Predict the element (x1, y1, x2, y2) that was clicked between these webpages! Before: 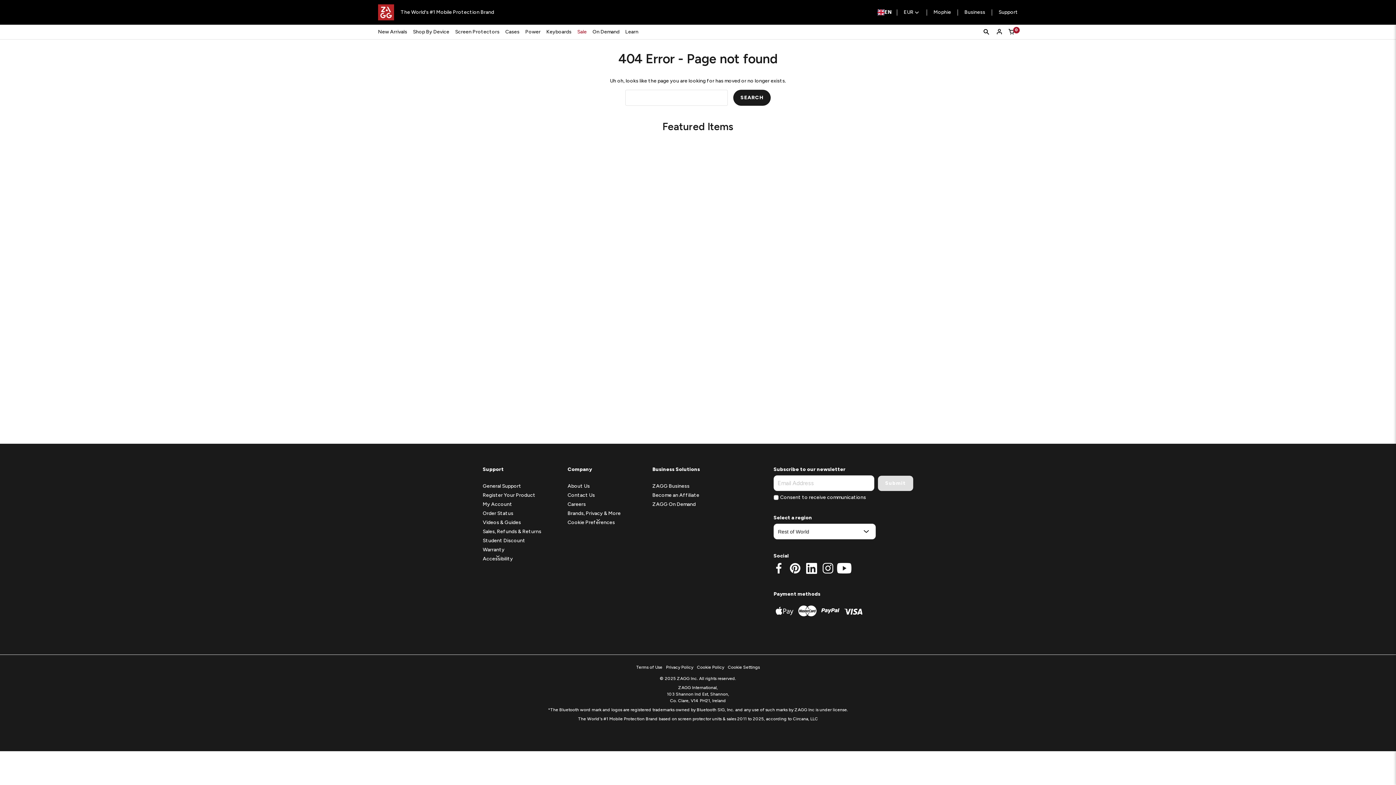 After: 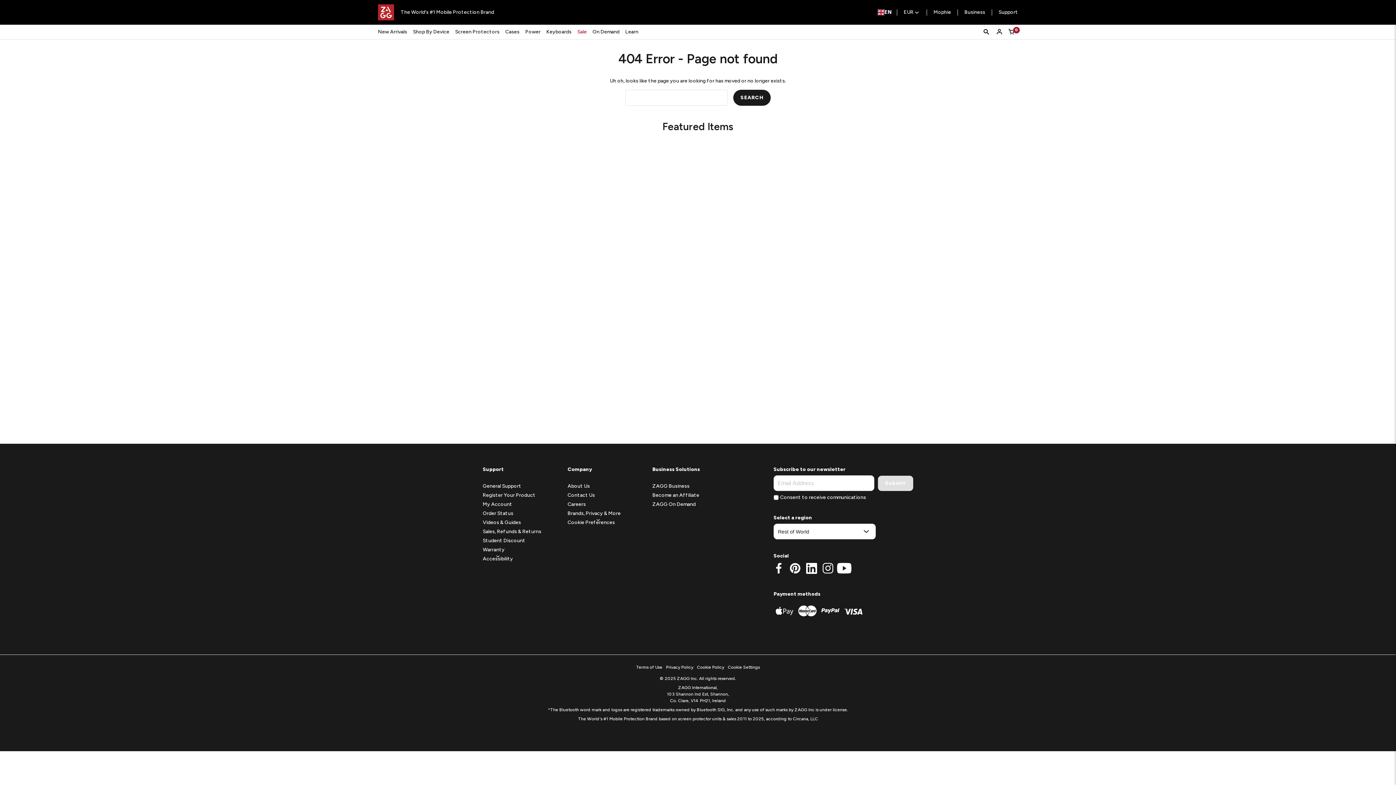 Action: bbox: (836, 563, 852, 574) label: View our youtube